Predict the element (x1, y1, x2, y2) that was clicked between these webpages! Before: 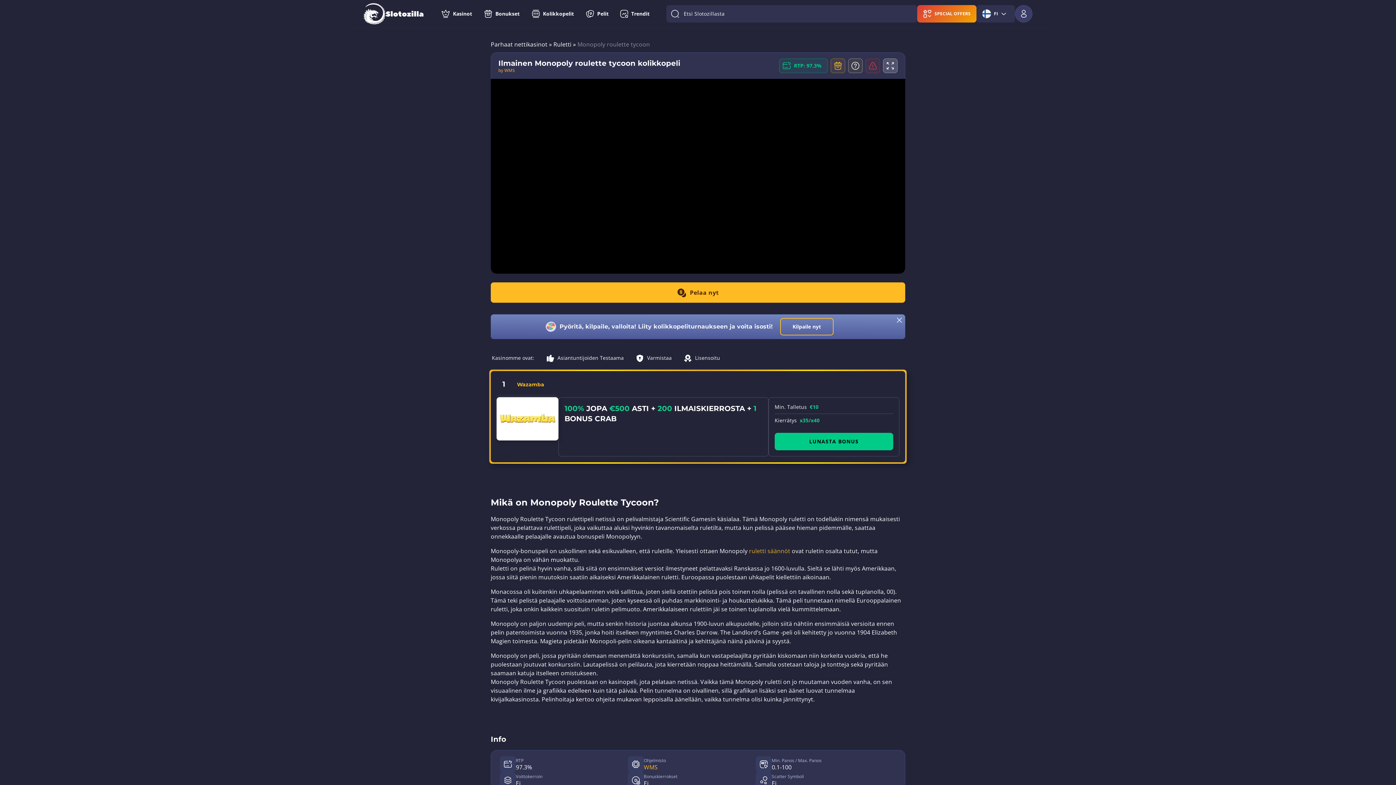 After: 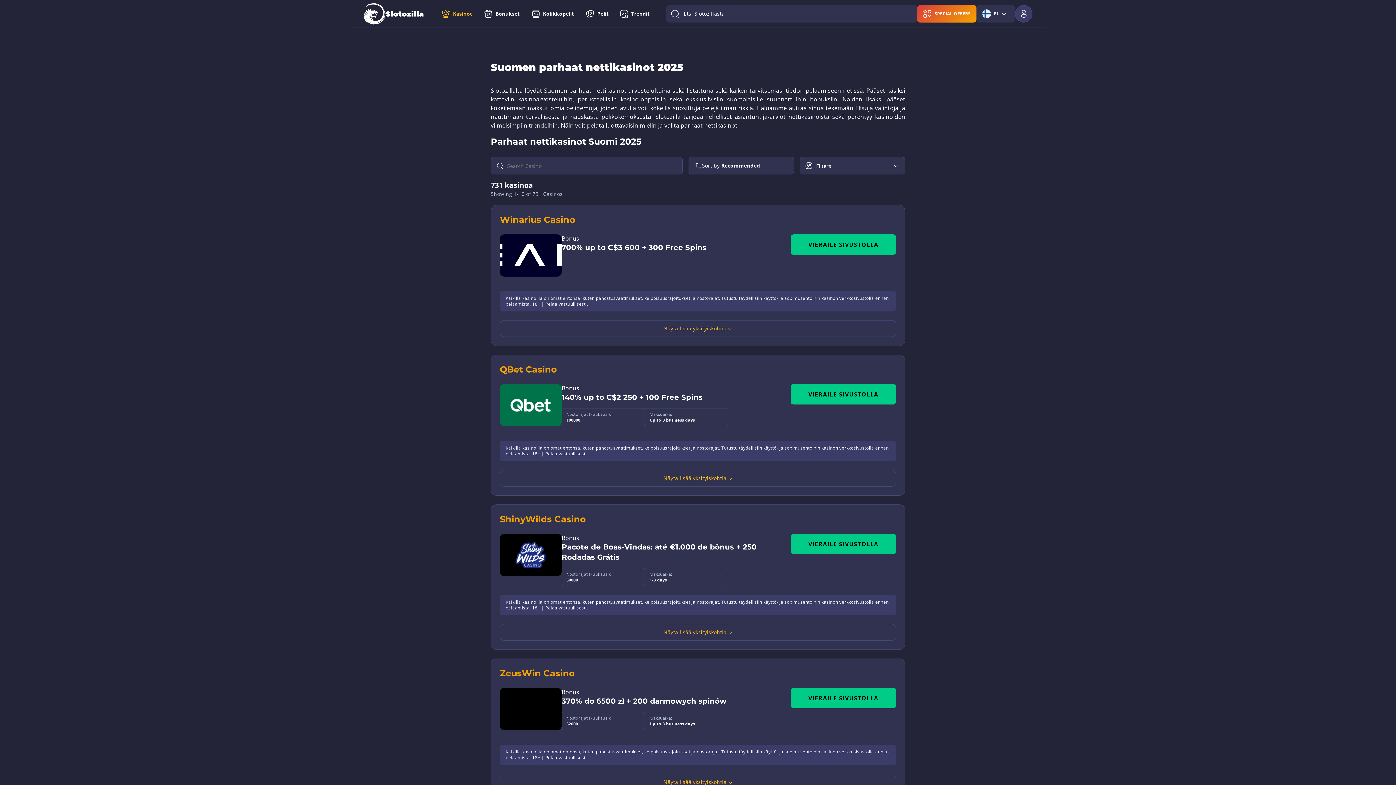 Action: bbox: (363, 2, 423, 24)